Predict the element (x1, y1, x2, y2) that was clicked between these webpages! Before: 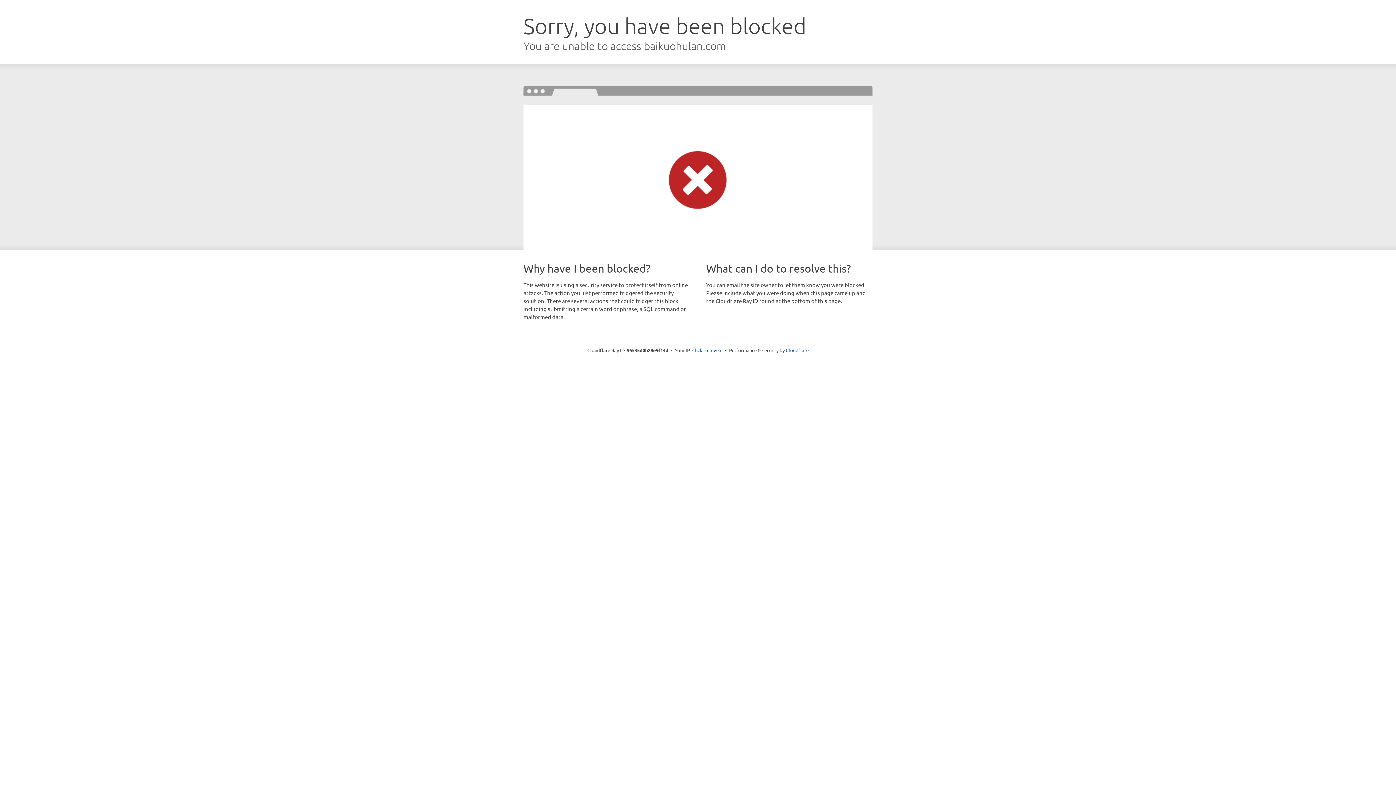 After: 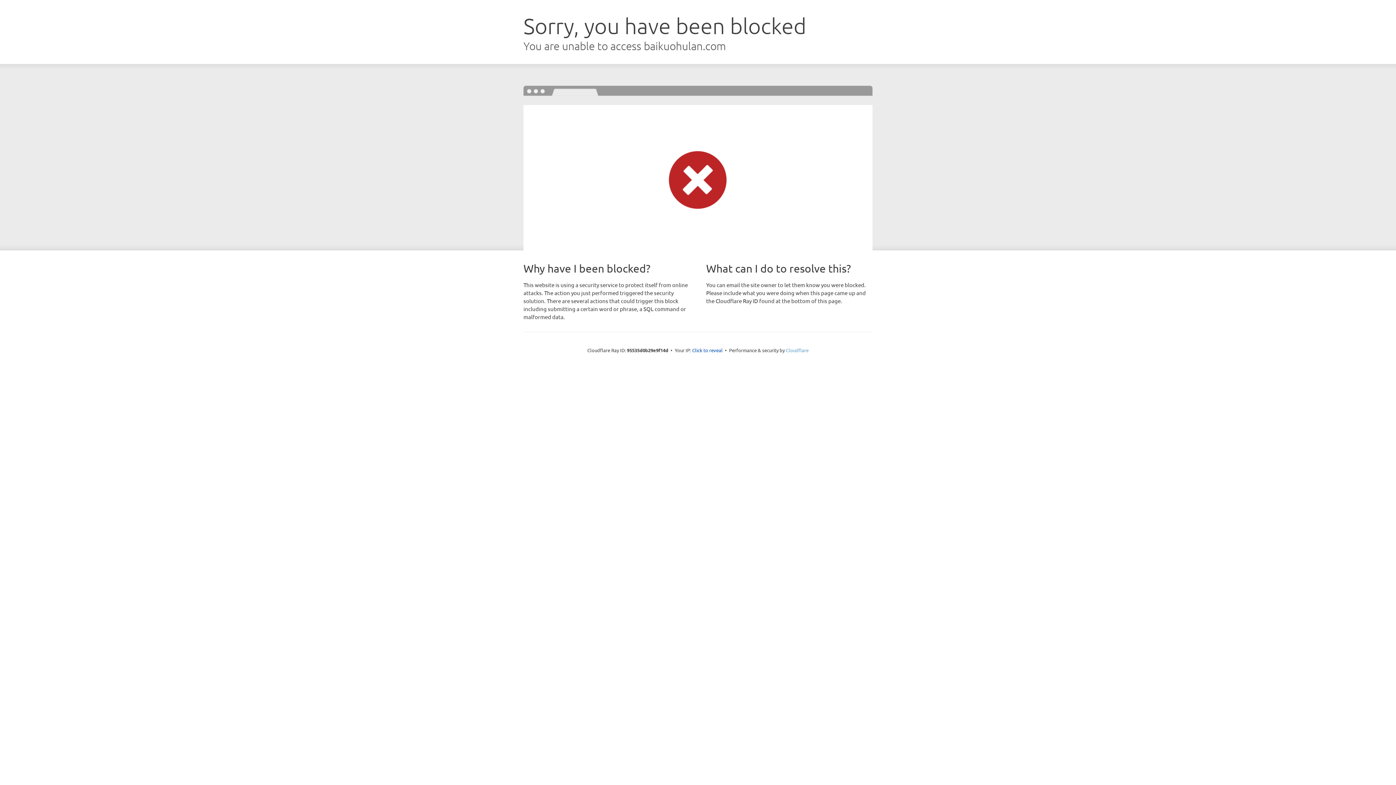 Action: label: Cloudflare bbox: (786, 347, 808, 353)